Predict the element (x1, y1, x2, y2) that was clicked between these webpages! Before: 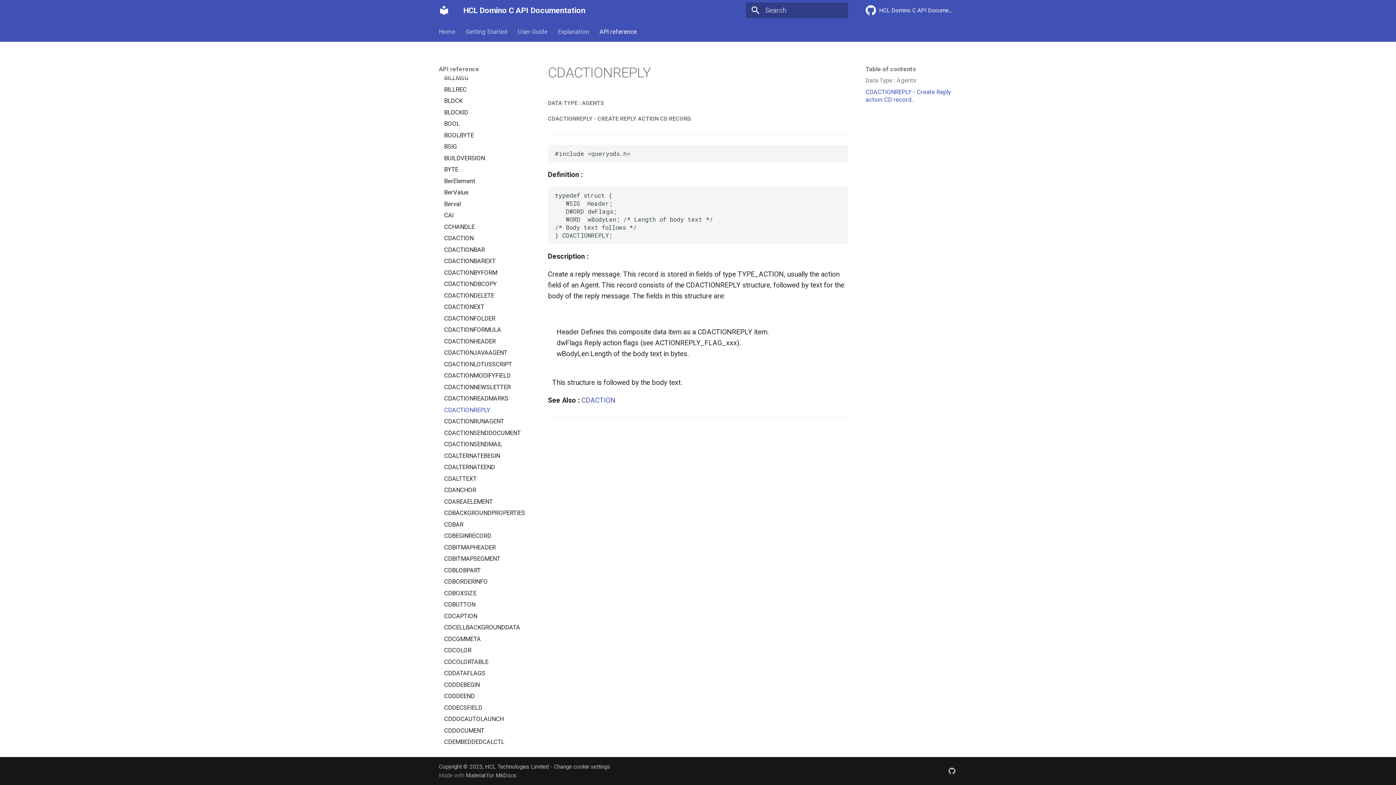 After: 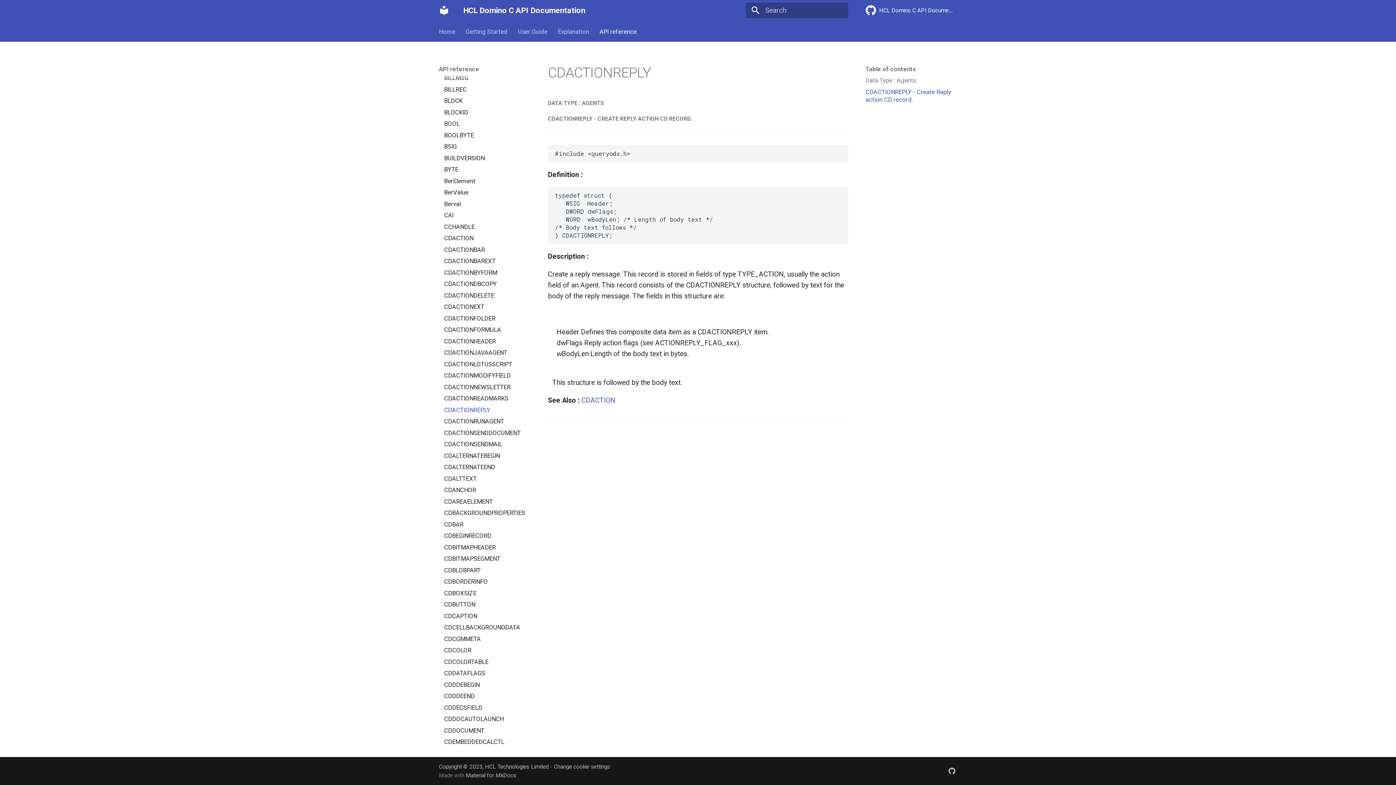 Action: bbox: (444, 406, 530, 414) label: CDACTIONREPLY